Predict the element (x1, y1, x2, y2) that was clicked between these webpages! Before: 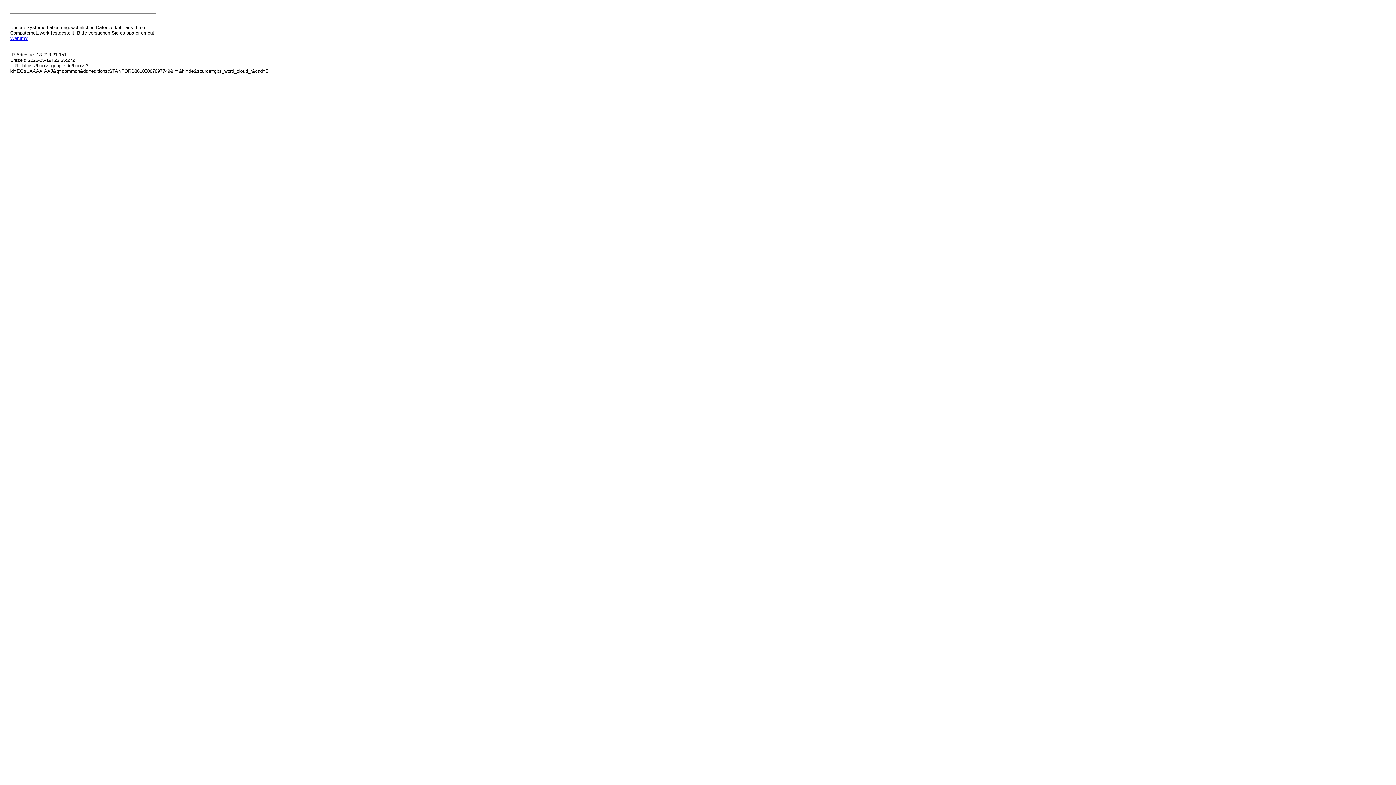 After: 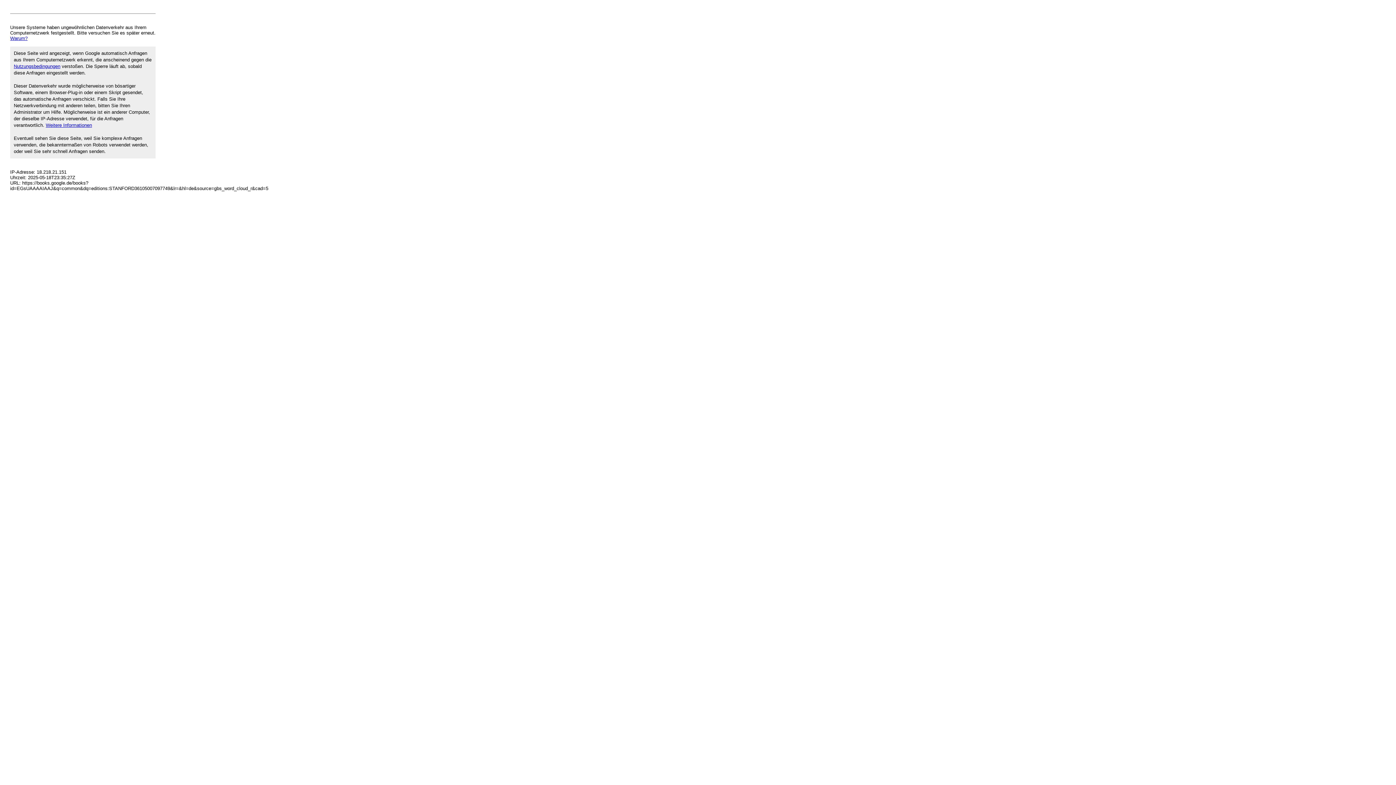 Action: bbox: (10, 35, 27, 41) label: Warum?